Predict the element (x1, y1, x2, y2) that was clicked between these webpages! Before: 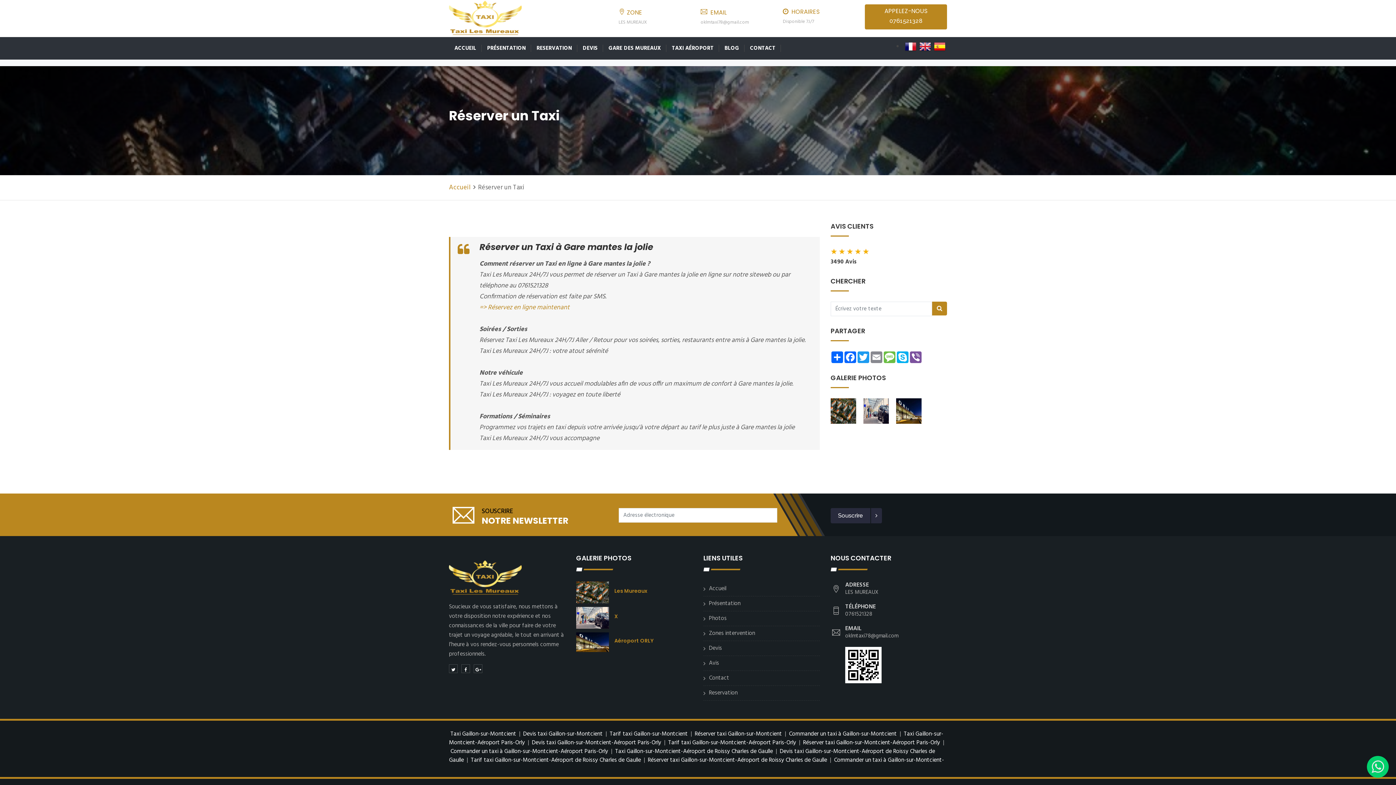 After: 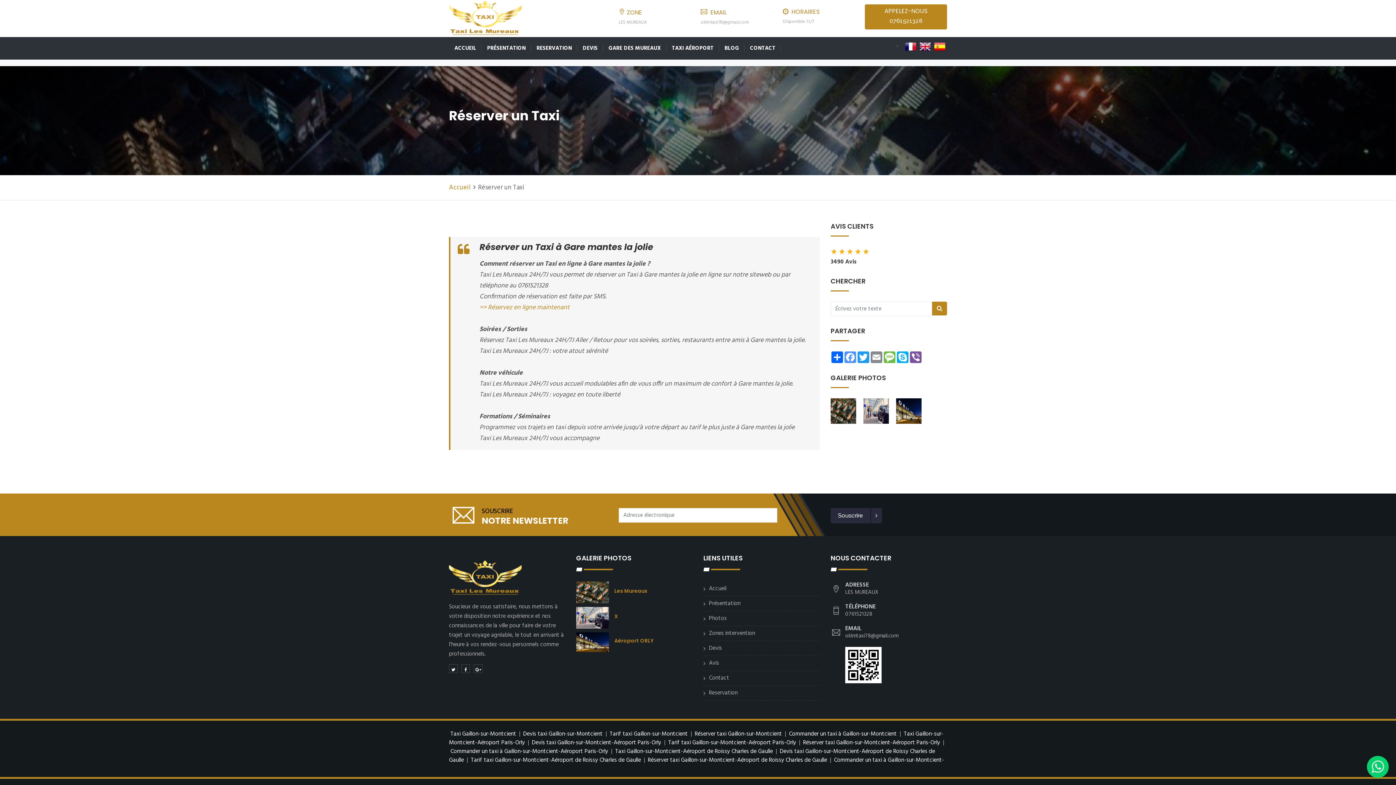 Action: bbox: (844, 351, 857, 363) label: Facebook